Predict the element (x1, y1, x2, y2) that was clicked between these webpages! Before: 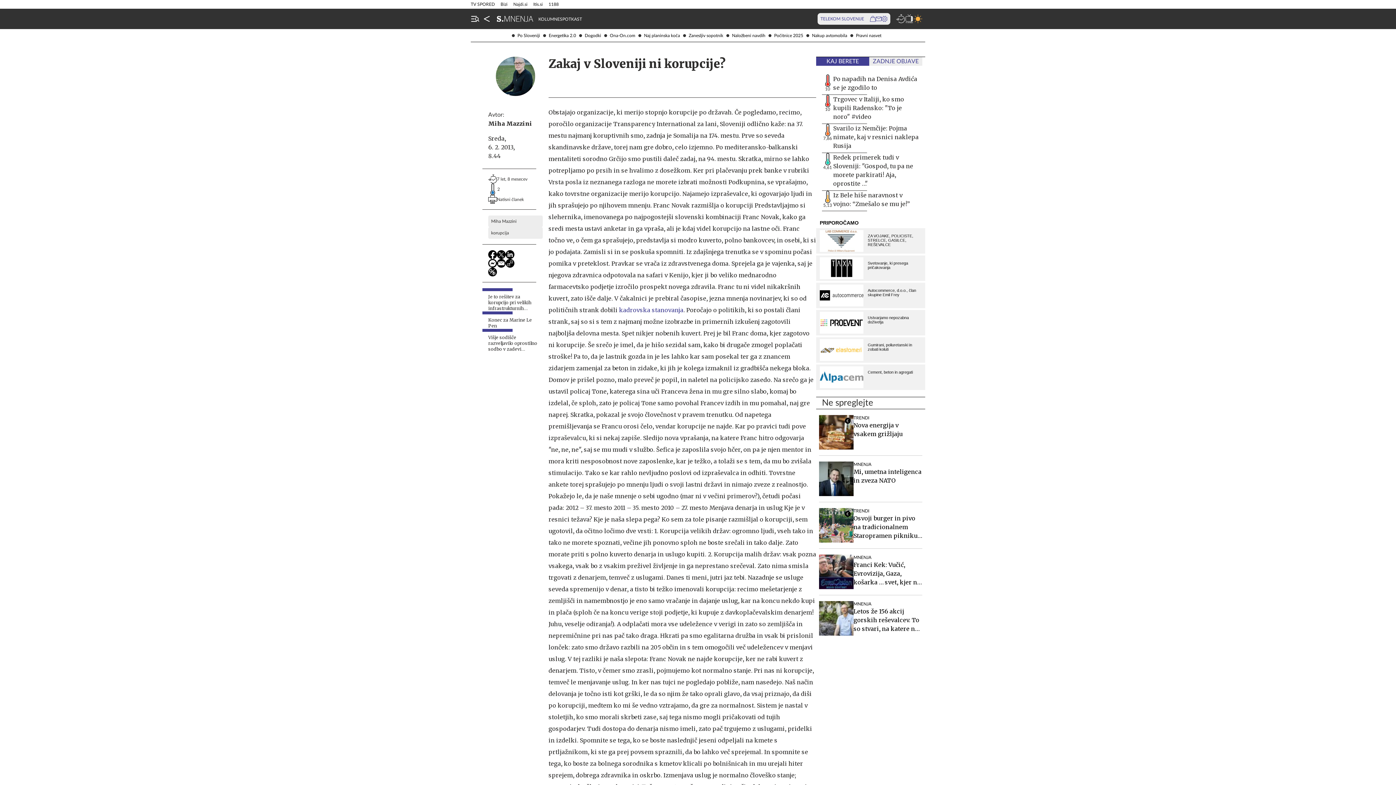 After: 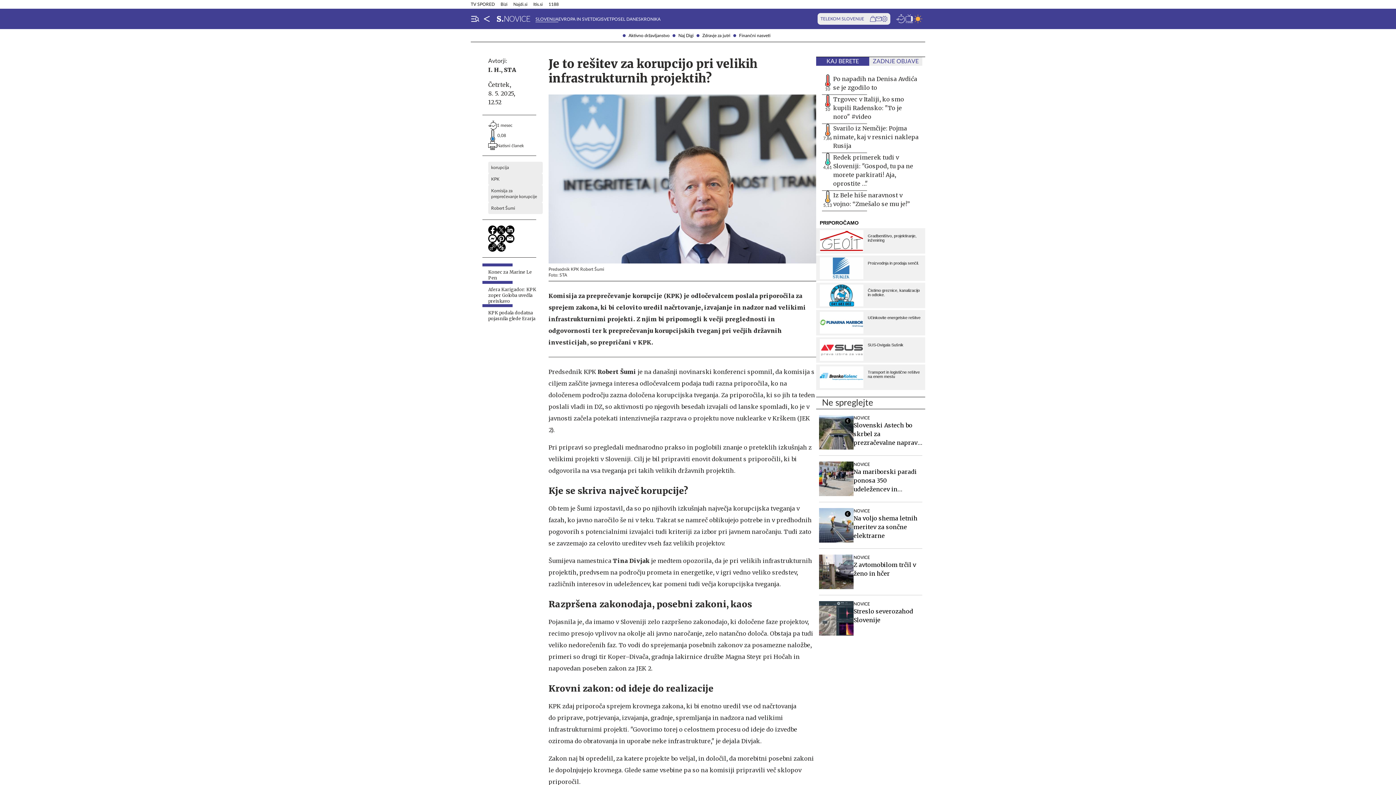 Action: label: Je to rešitev za korupcijo pri velikih infrastrukturnih projektih? bbox: (482, 288, 542, 311)